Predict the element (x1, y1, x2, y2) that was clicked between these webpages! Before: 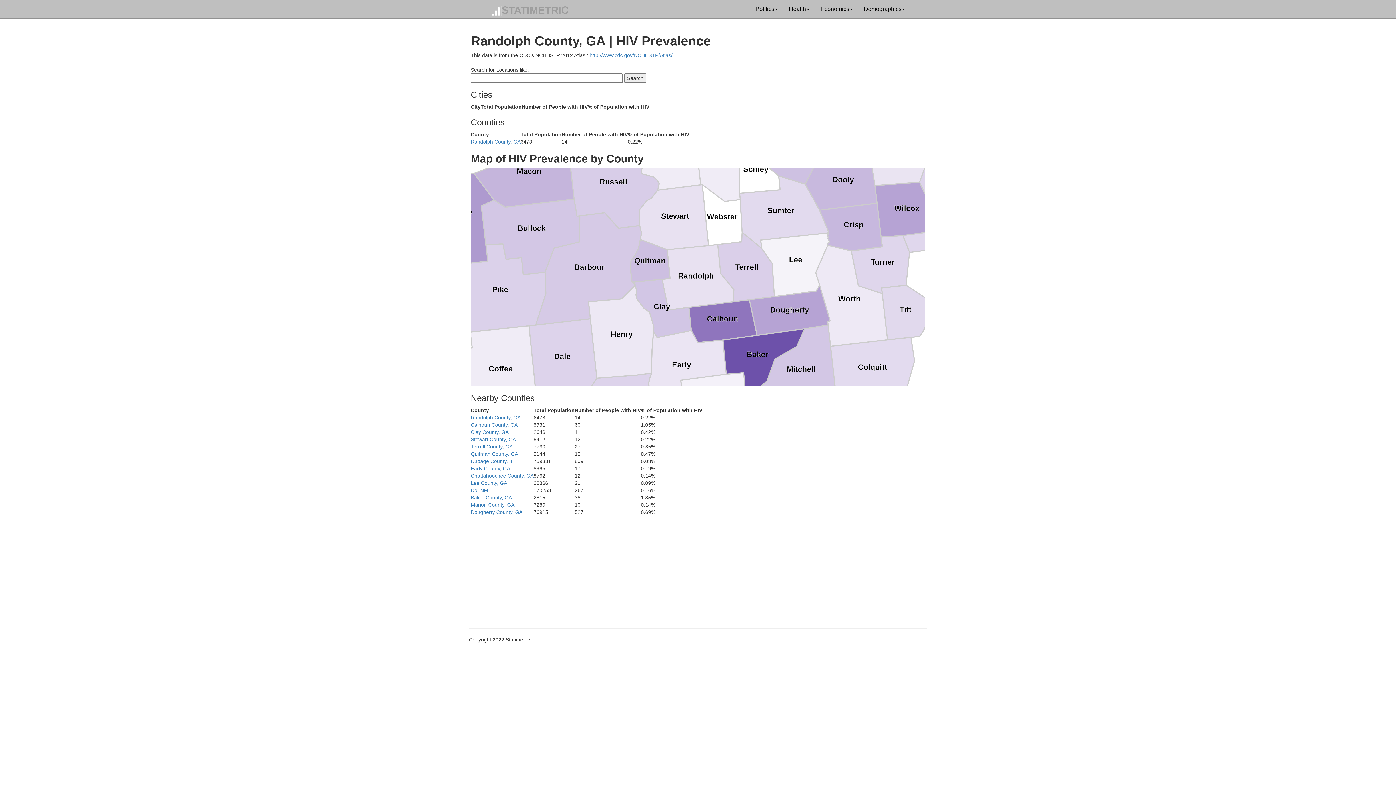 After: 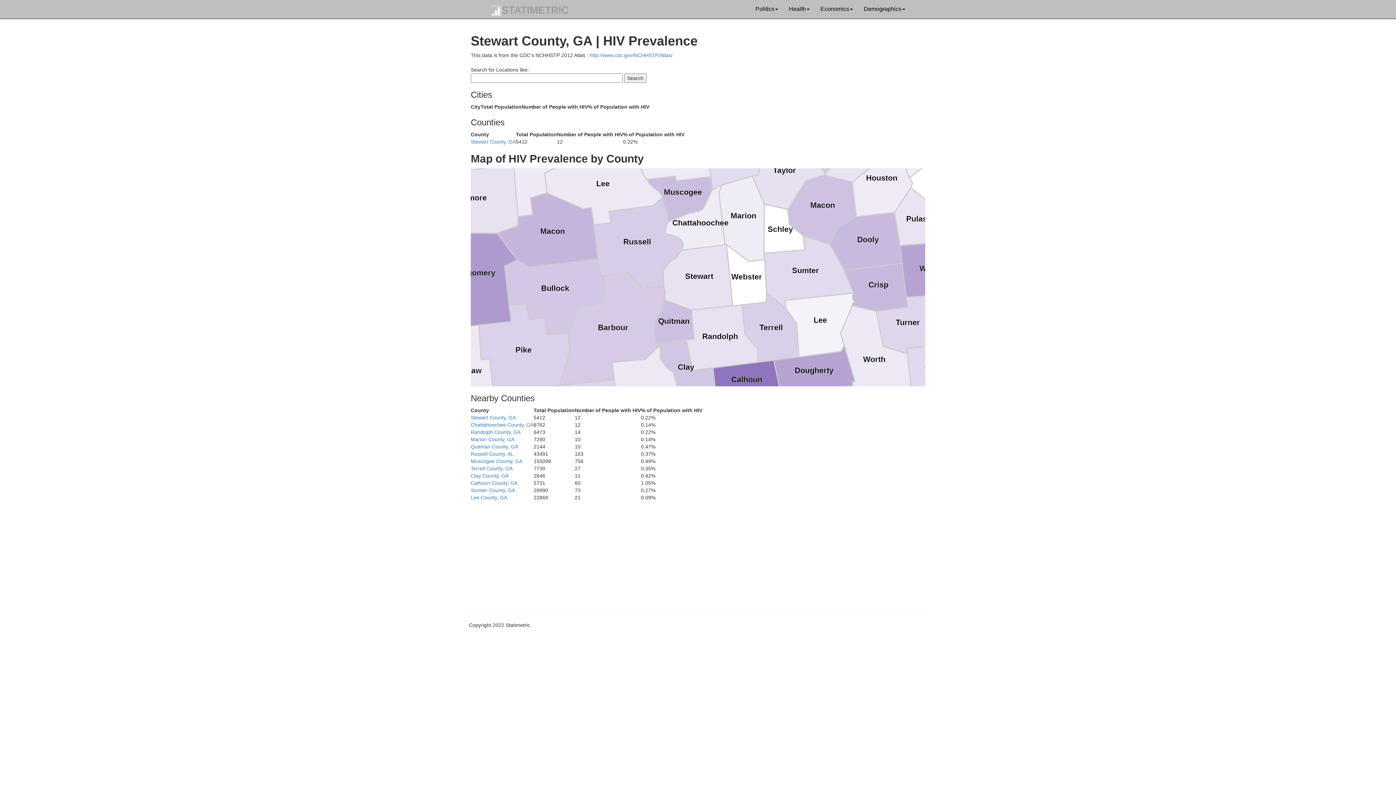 Action: bbox: (470, 436, 516, 442) label: Stewart County, GA